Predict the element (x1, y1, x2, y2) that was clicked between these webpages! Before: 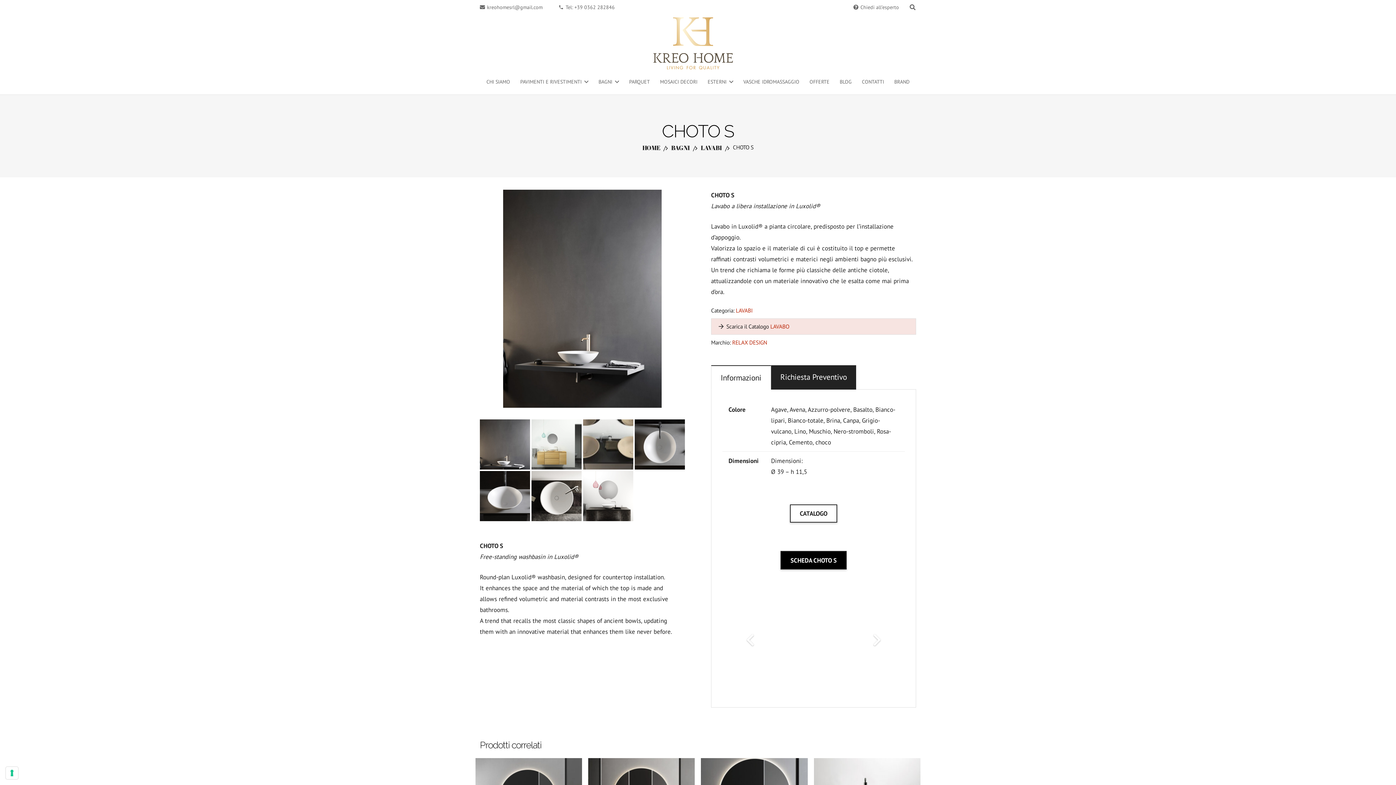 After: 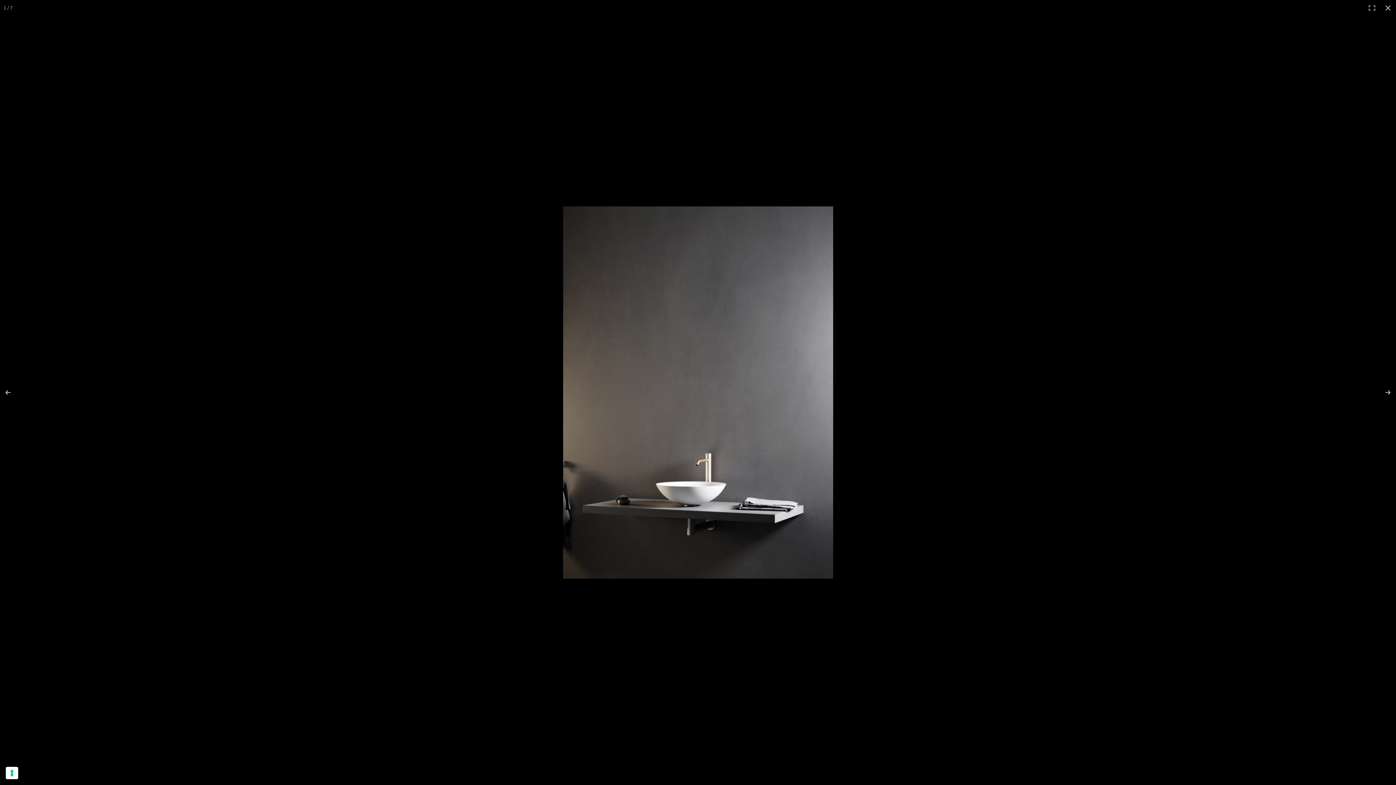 Action: bbox: (480, 189, 685, 408)